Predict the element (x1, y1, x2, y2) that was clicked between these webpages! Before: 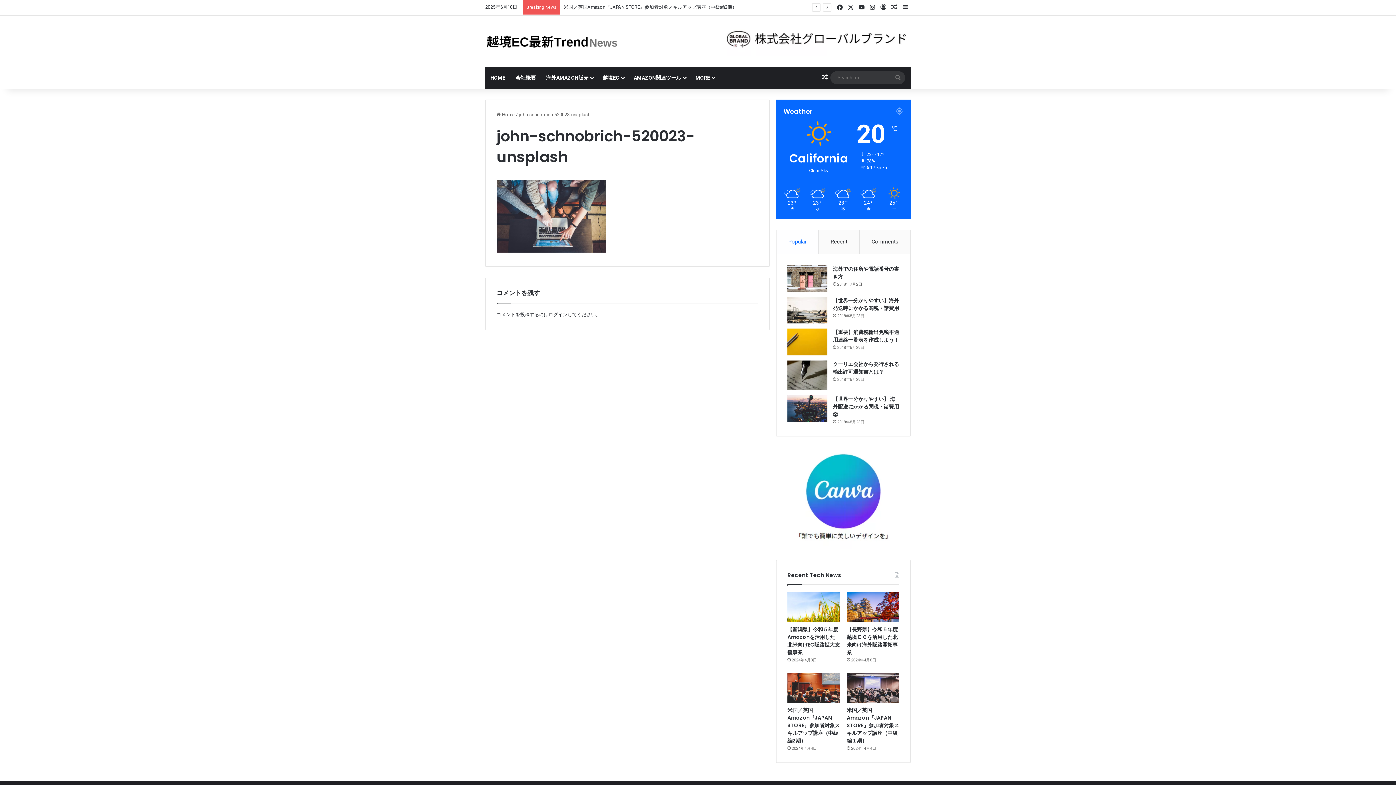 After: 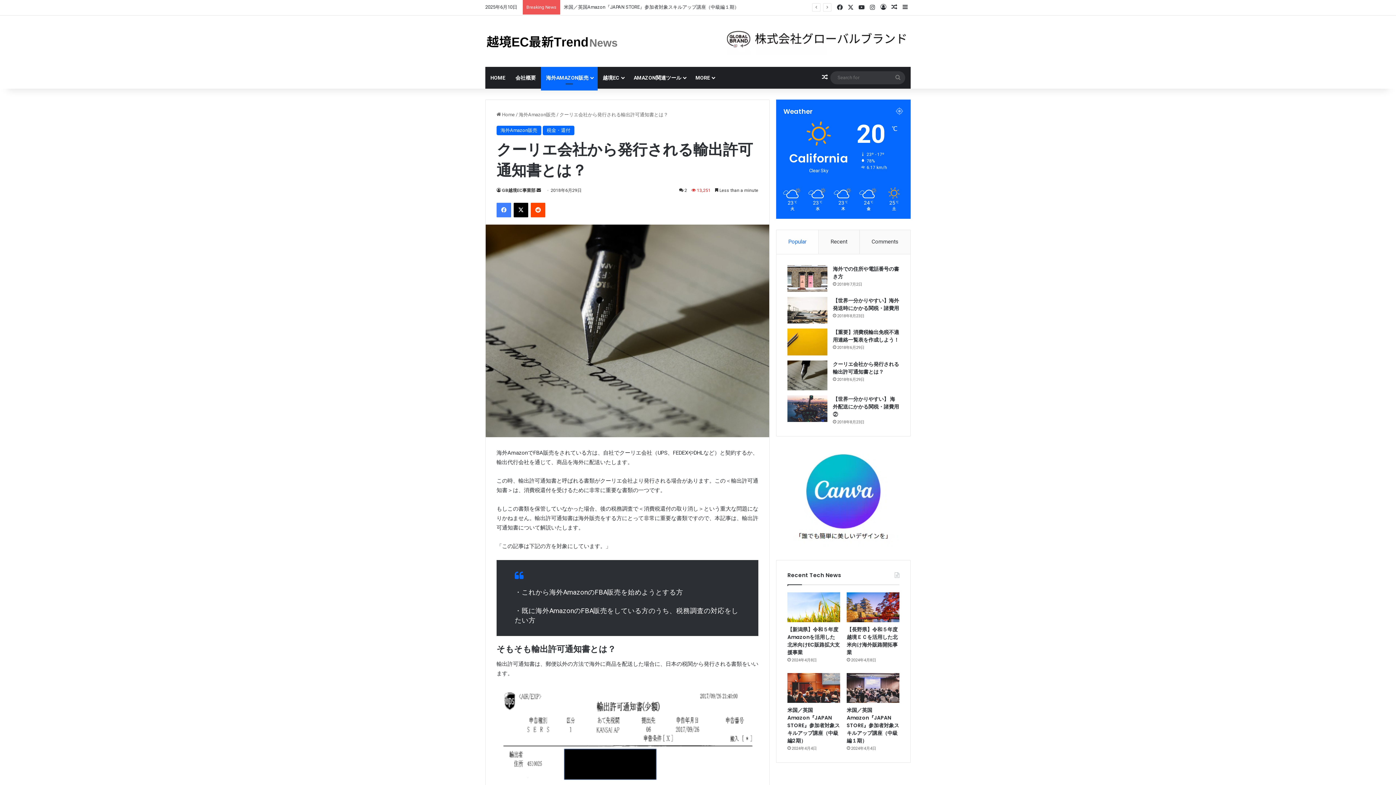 Action: bbox: (833, 360, 899, 375) label: クーリエ会社から発行される輸出許可通知書とは？